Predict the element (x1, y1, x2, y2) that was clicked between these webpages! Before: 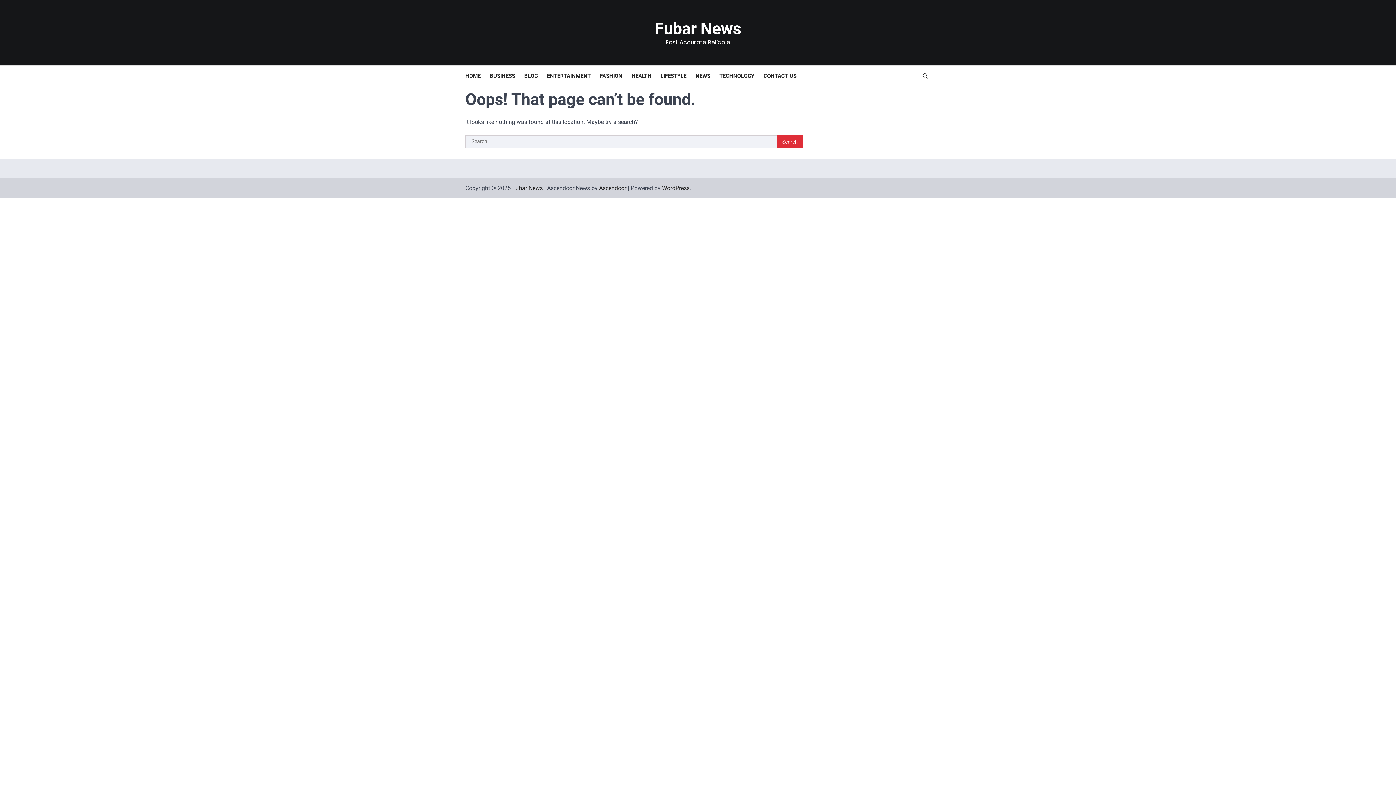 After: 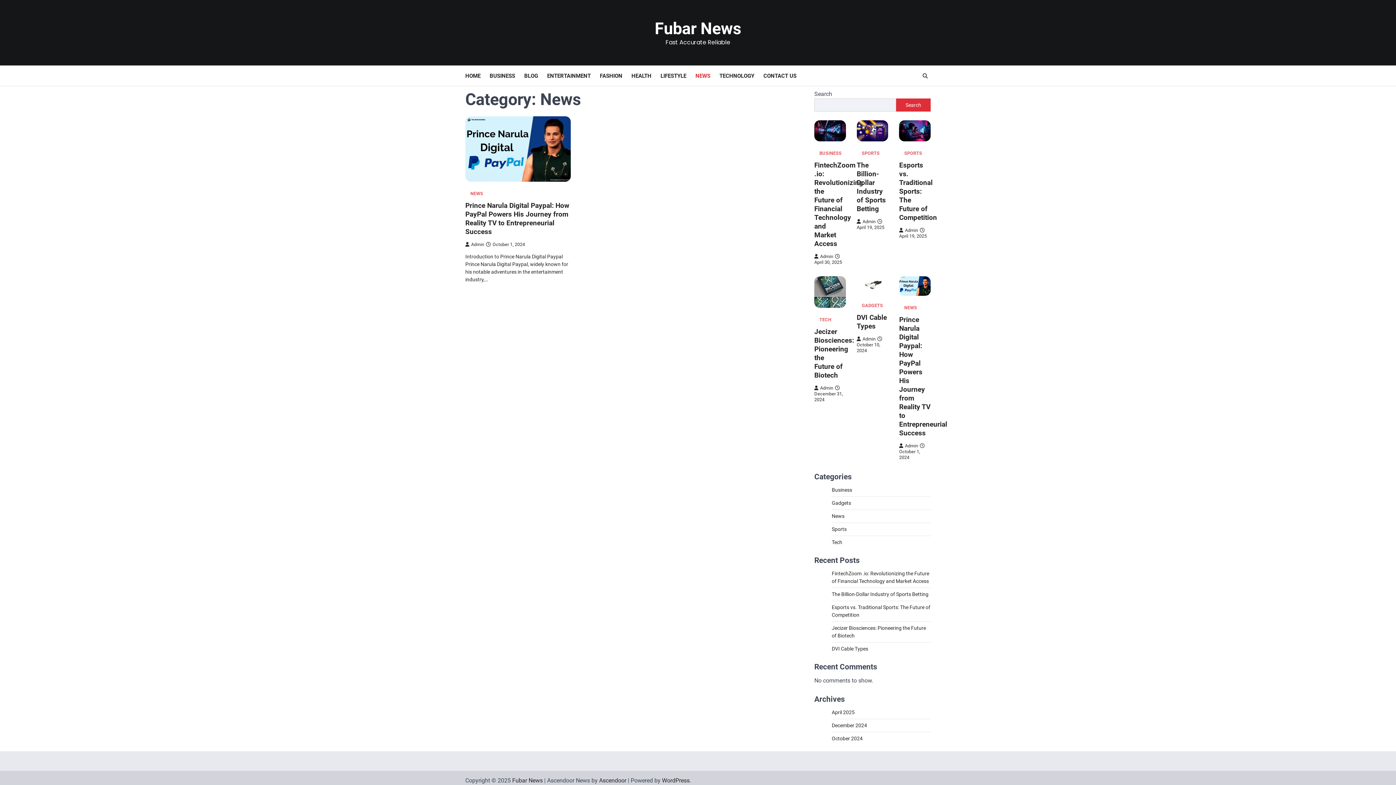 Action: bbox: (695, 71, 719, 79) label: NEWS